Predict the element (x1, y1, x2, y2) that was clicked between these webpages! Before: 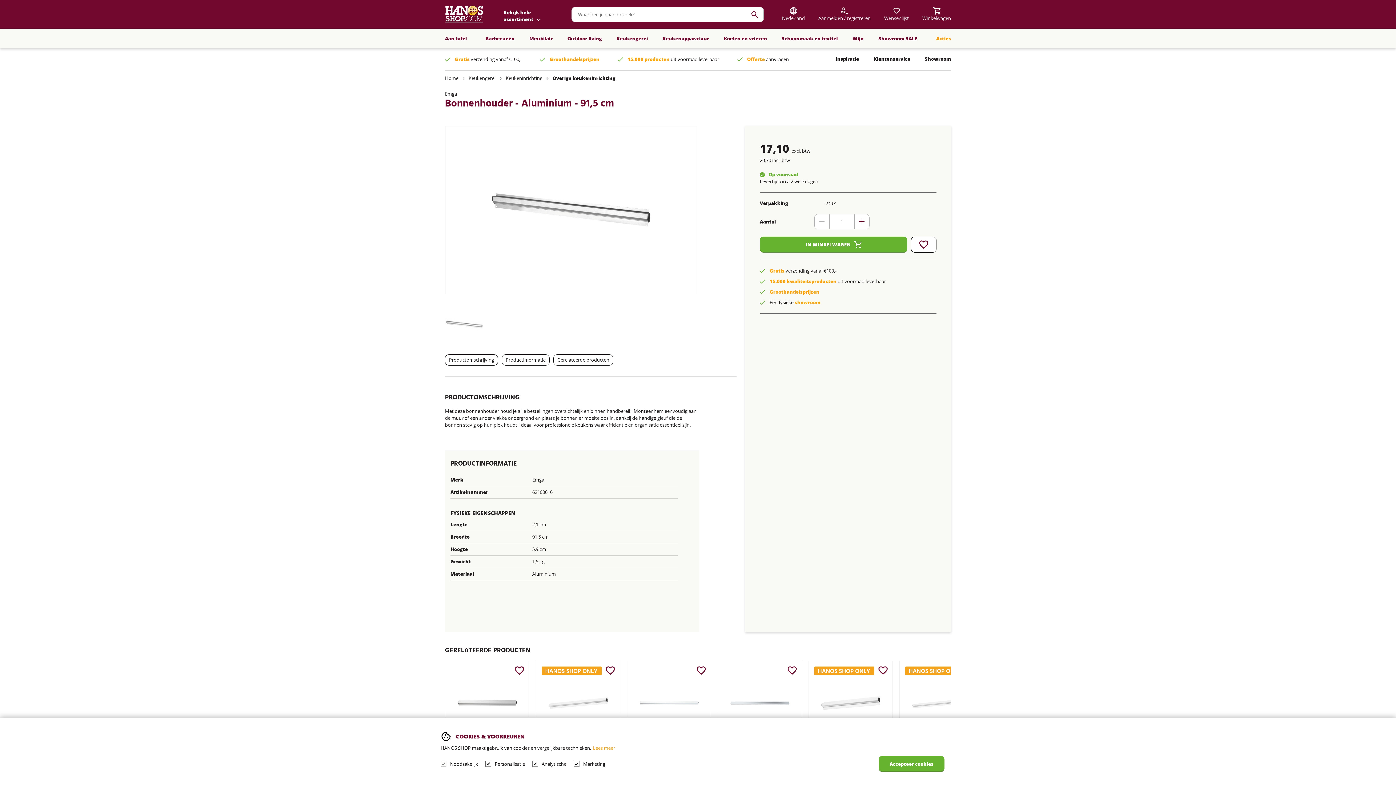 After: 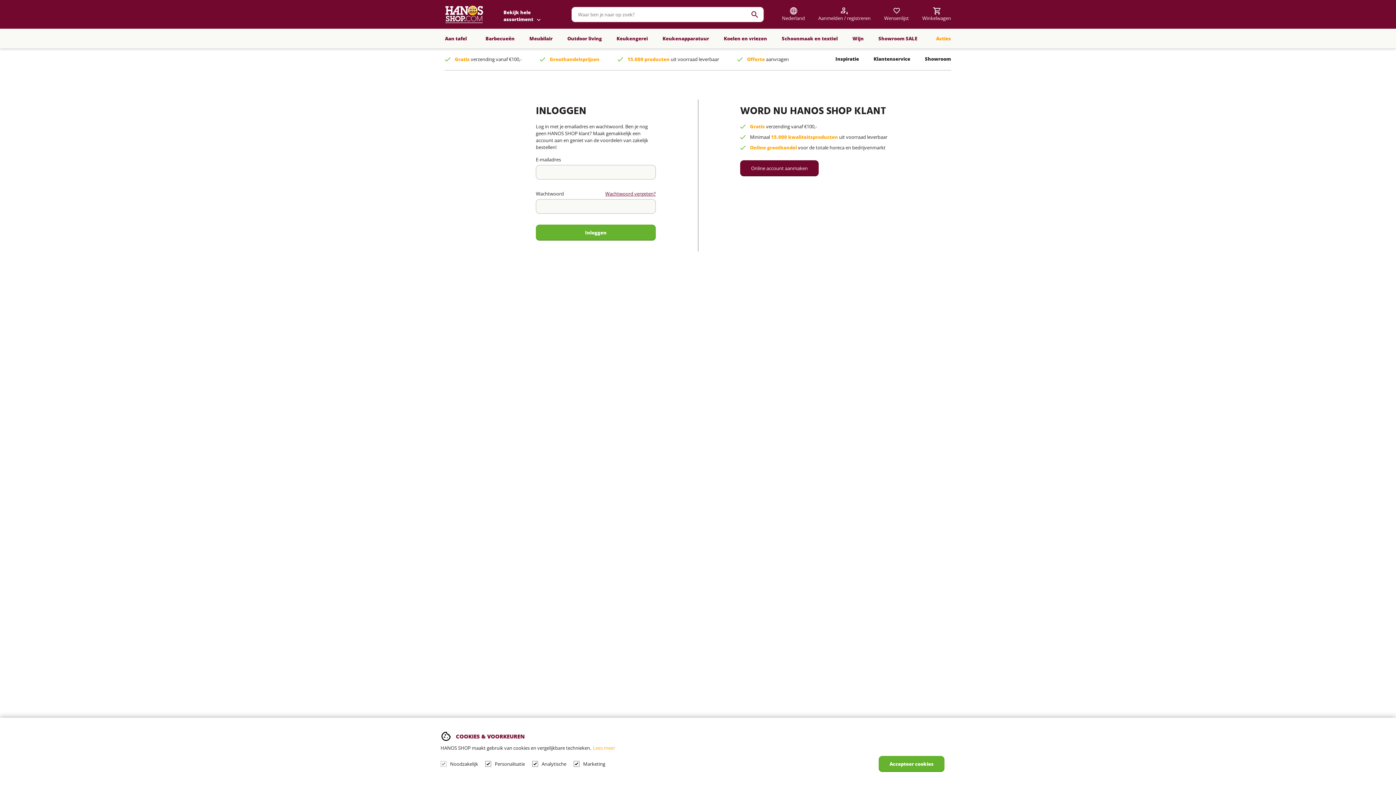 Action: bbox: (884, 6, 909, 21) label: Wensenlijst